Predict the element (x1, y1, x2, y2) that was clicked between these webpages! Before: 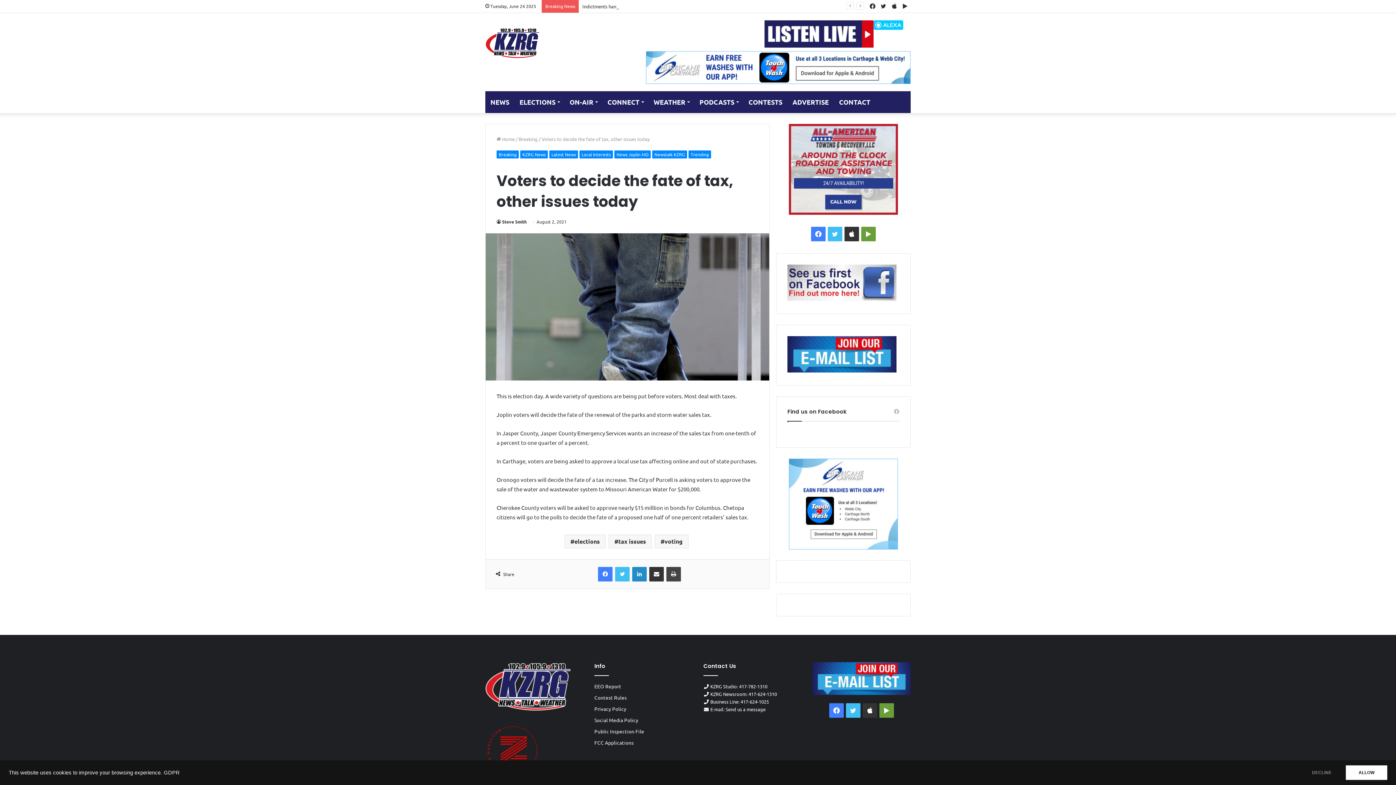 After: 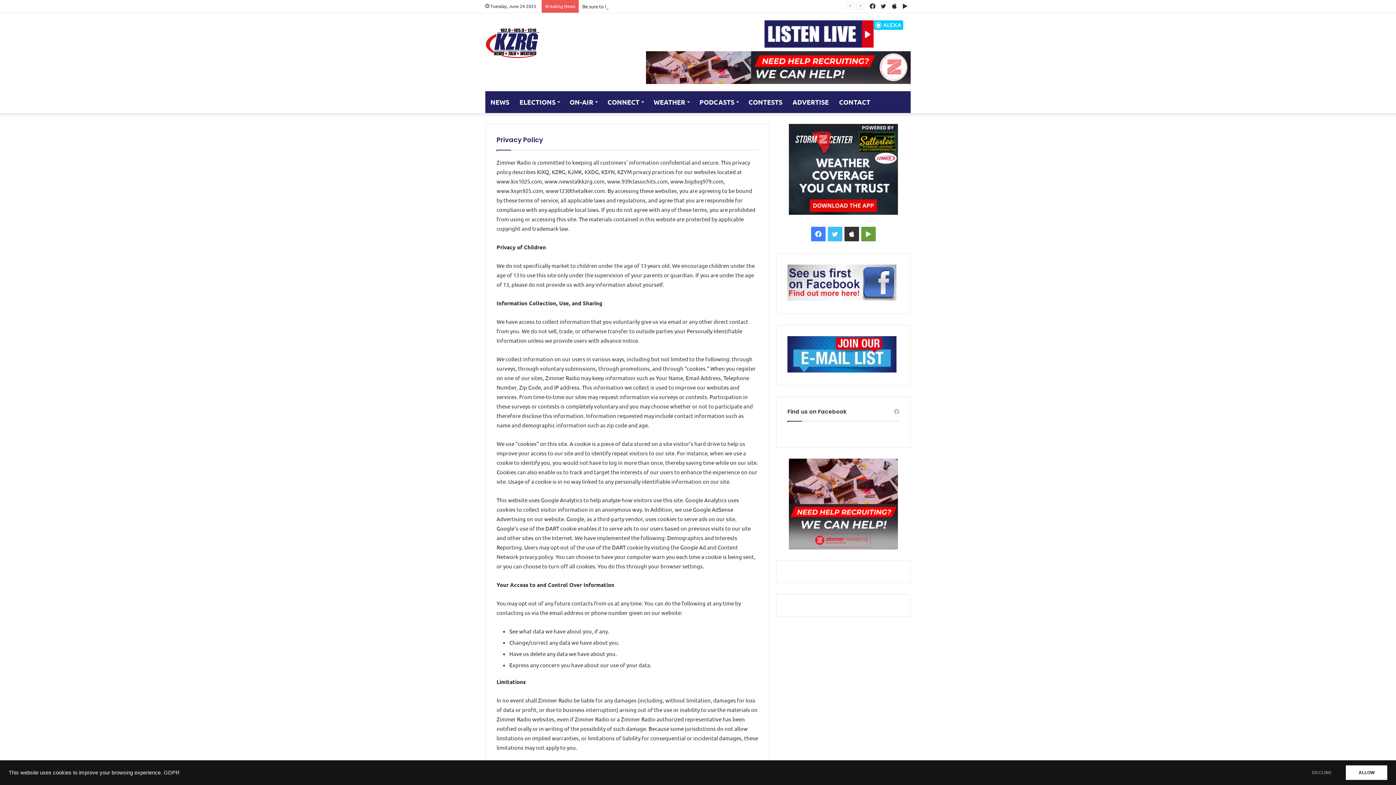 Action: label: Privacy Policy bbox: (594, 705, 626, 712)